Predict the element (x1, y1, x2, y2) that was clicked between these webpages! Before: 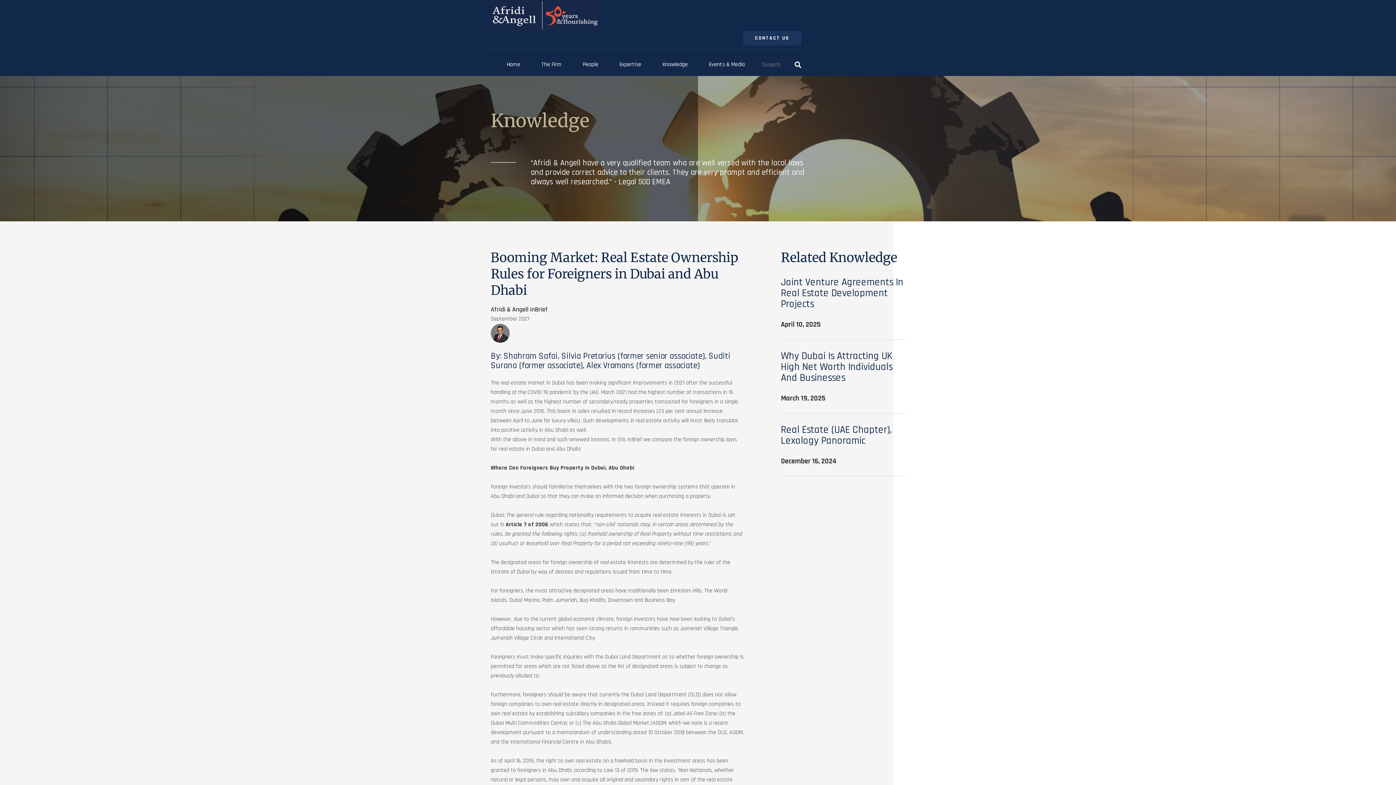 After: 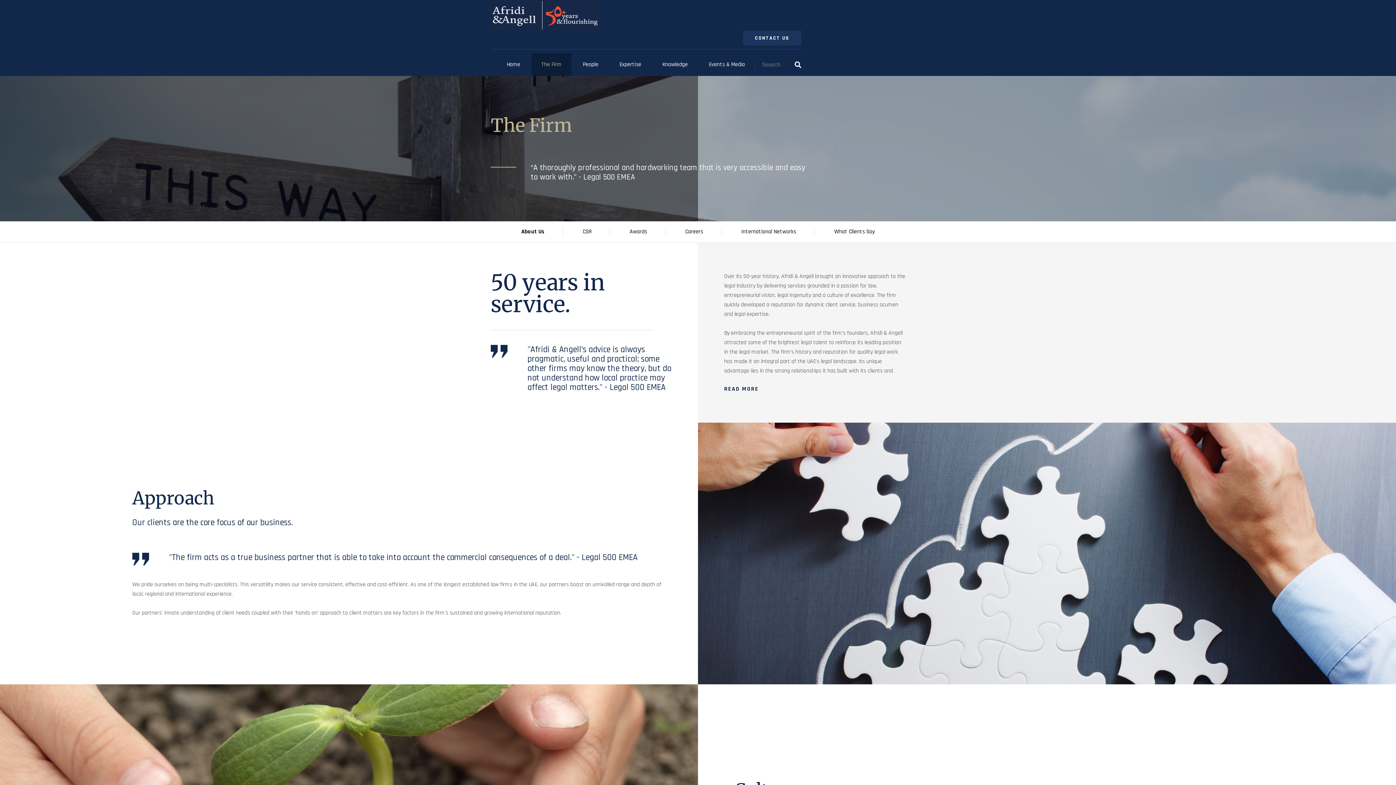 Action: label: The Firm bbox: (531, 53, 571, 76)